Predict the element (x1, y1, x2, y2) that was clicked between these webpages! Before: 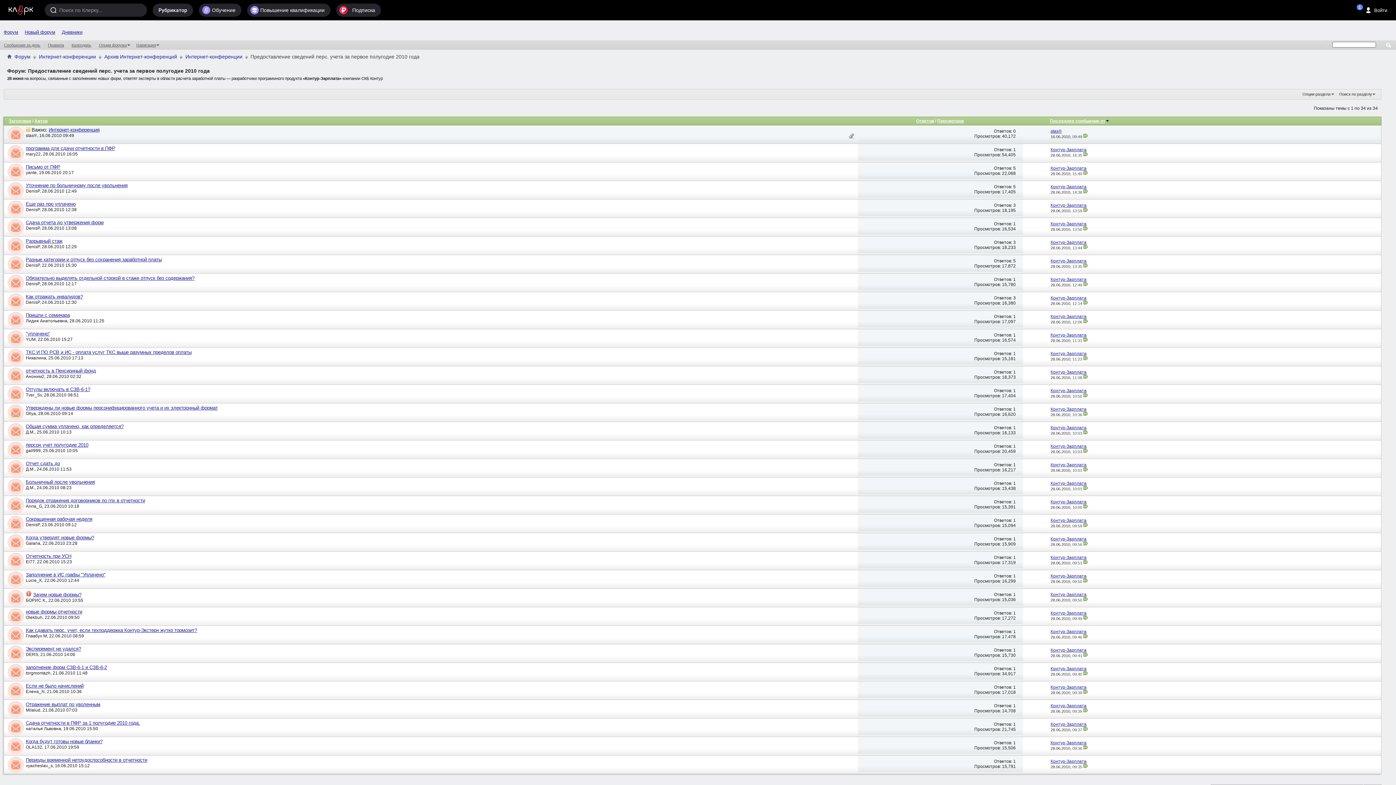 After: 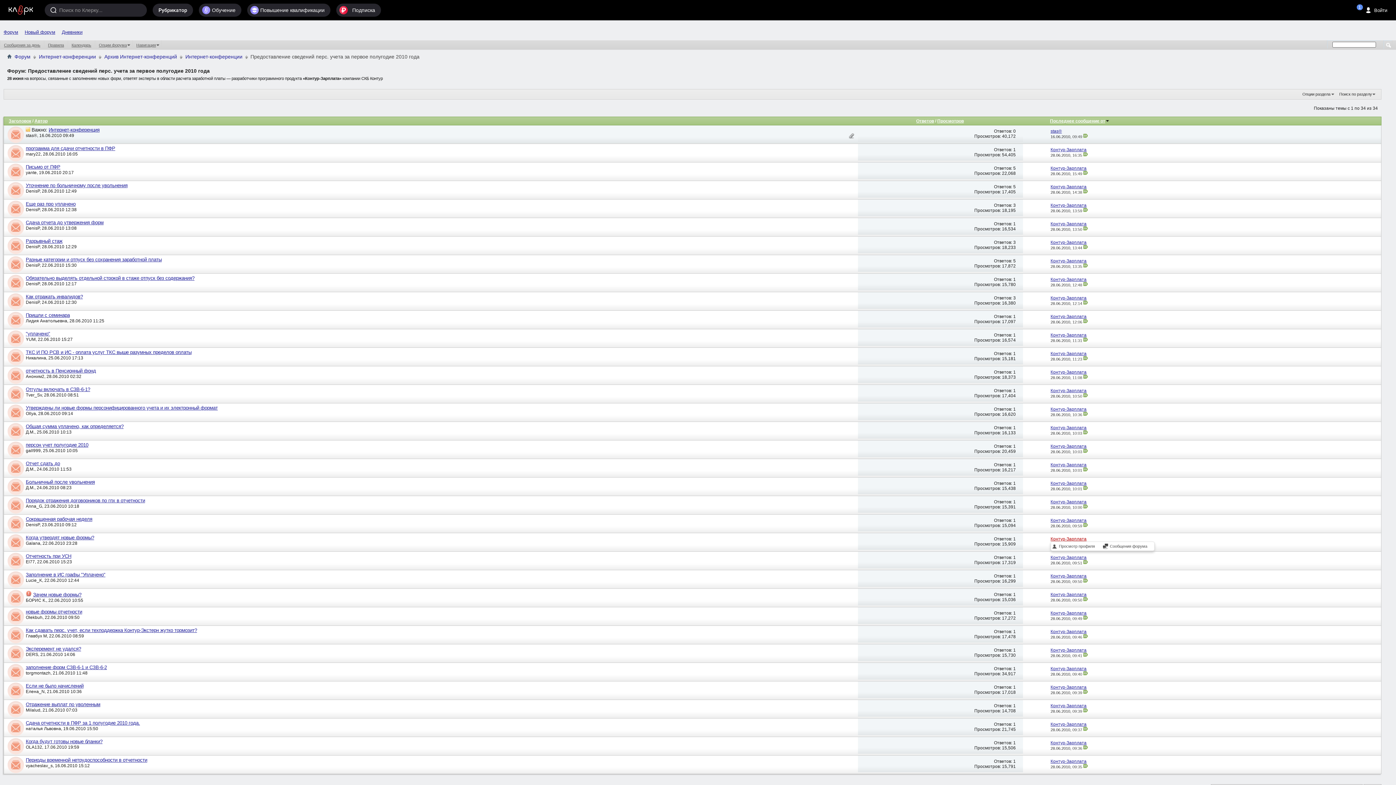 Action: bbox: (1050, 536, 1086, 541) label: Контур-Зарплата